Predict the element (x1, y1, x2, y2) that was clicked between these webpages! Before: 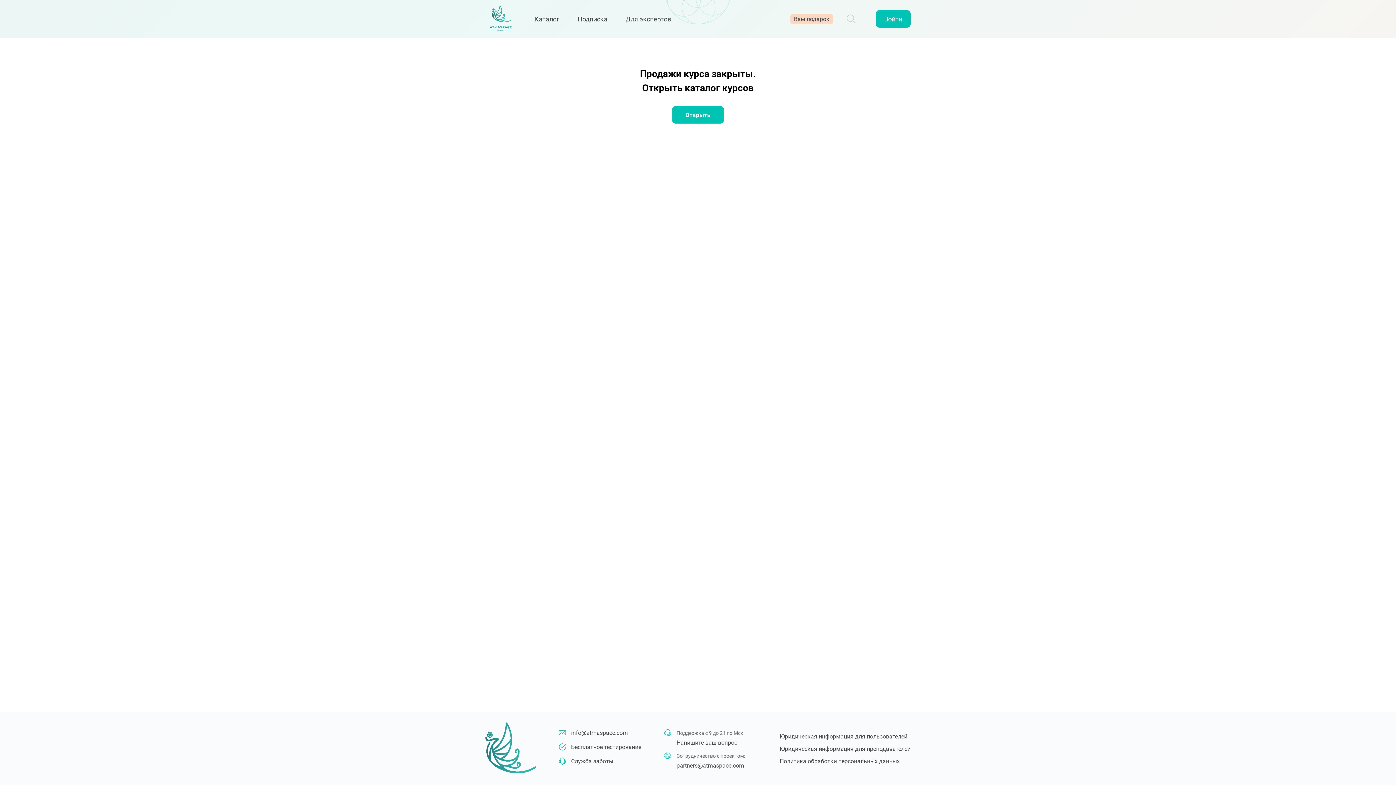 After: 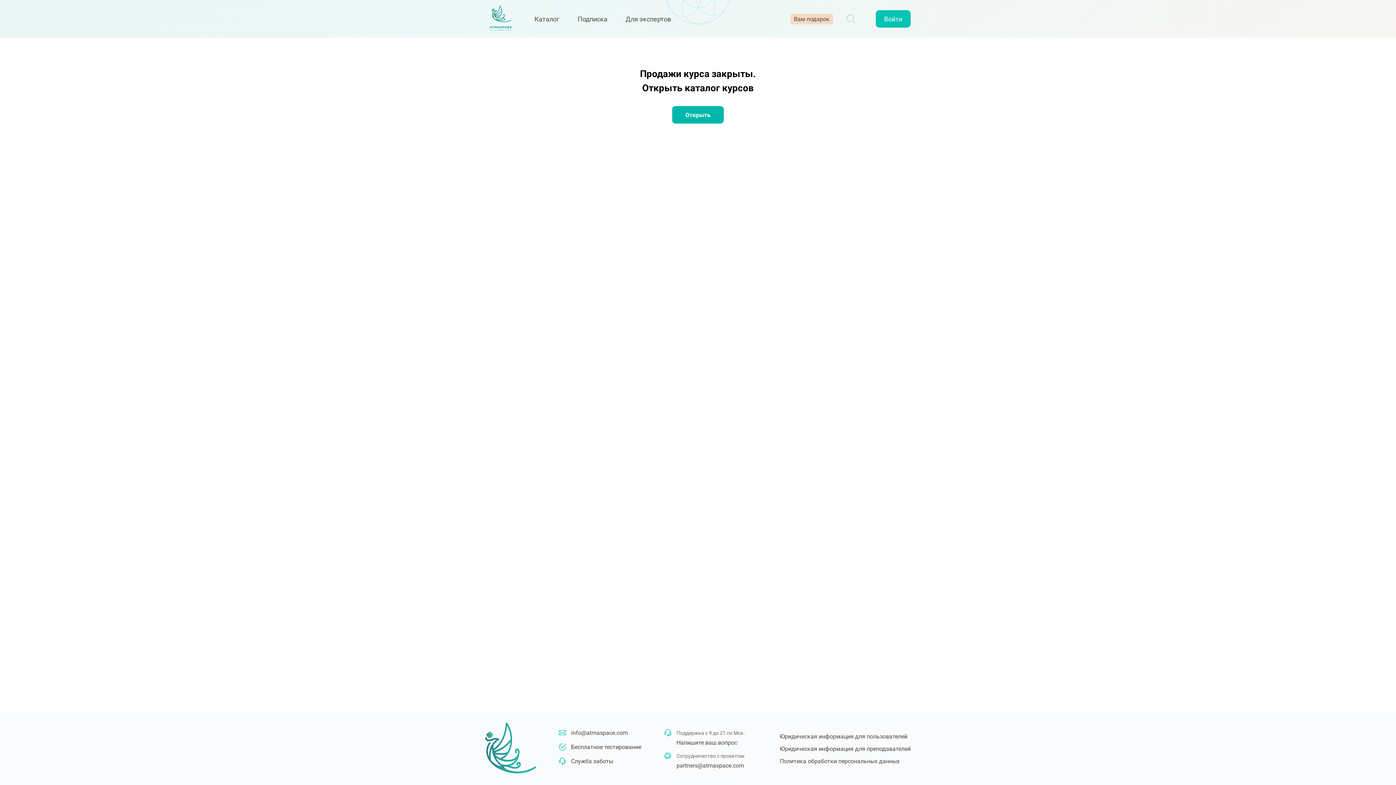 Action: bbox: (672, 106, 723, 123) label: Открыть